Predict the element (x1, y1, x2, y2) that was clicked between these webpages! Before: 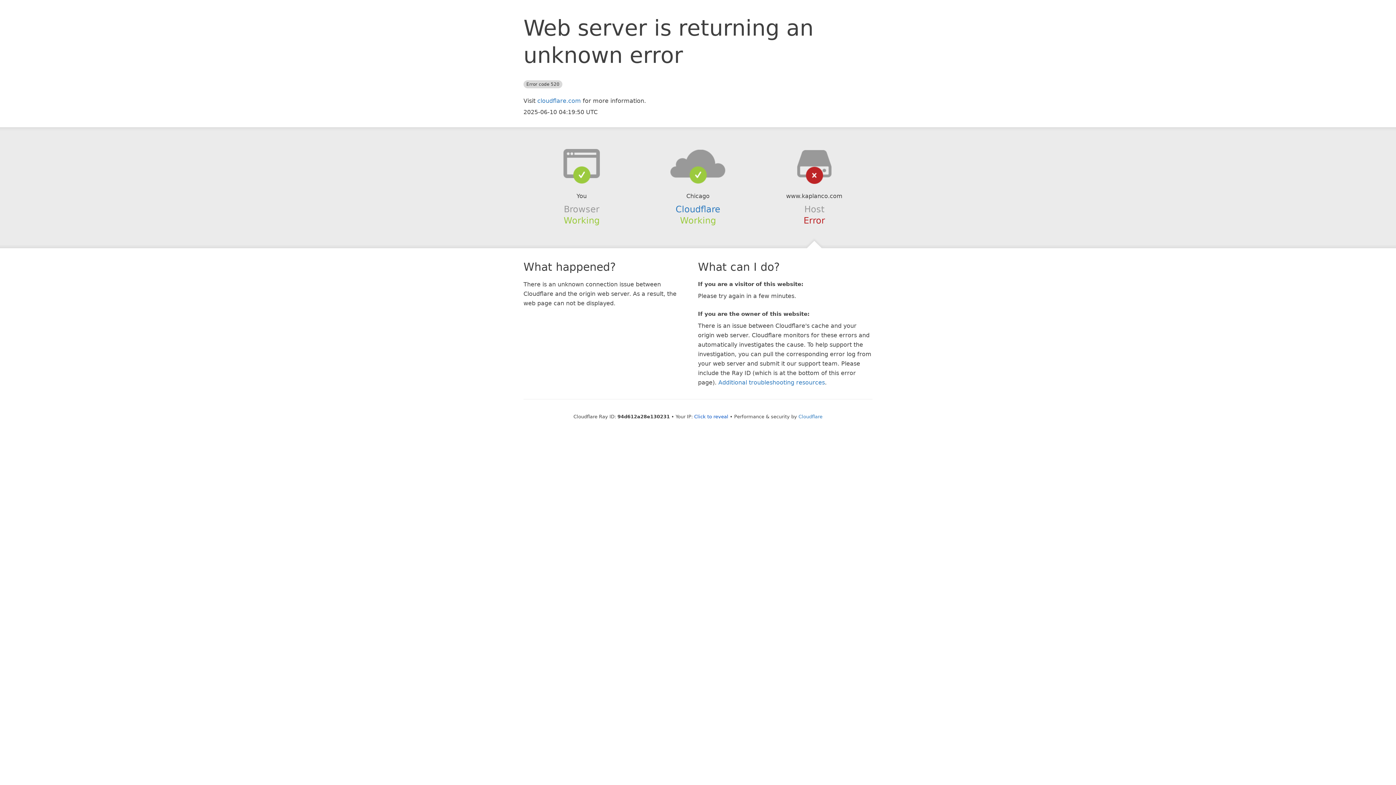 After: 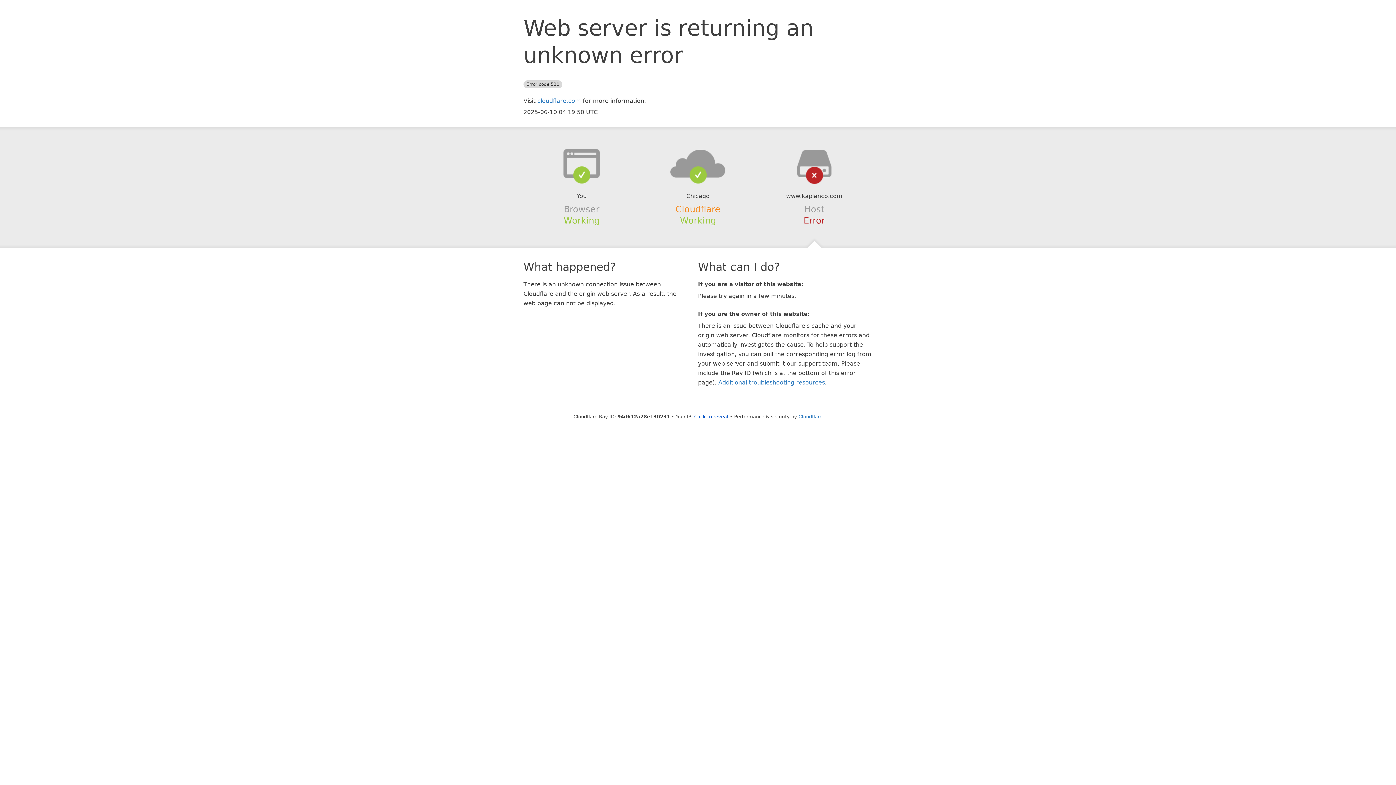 Action: bbox: (675, 204, 720, 214) label: Cloudflare